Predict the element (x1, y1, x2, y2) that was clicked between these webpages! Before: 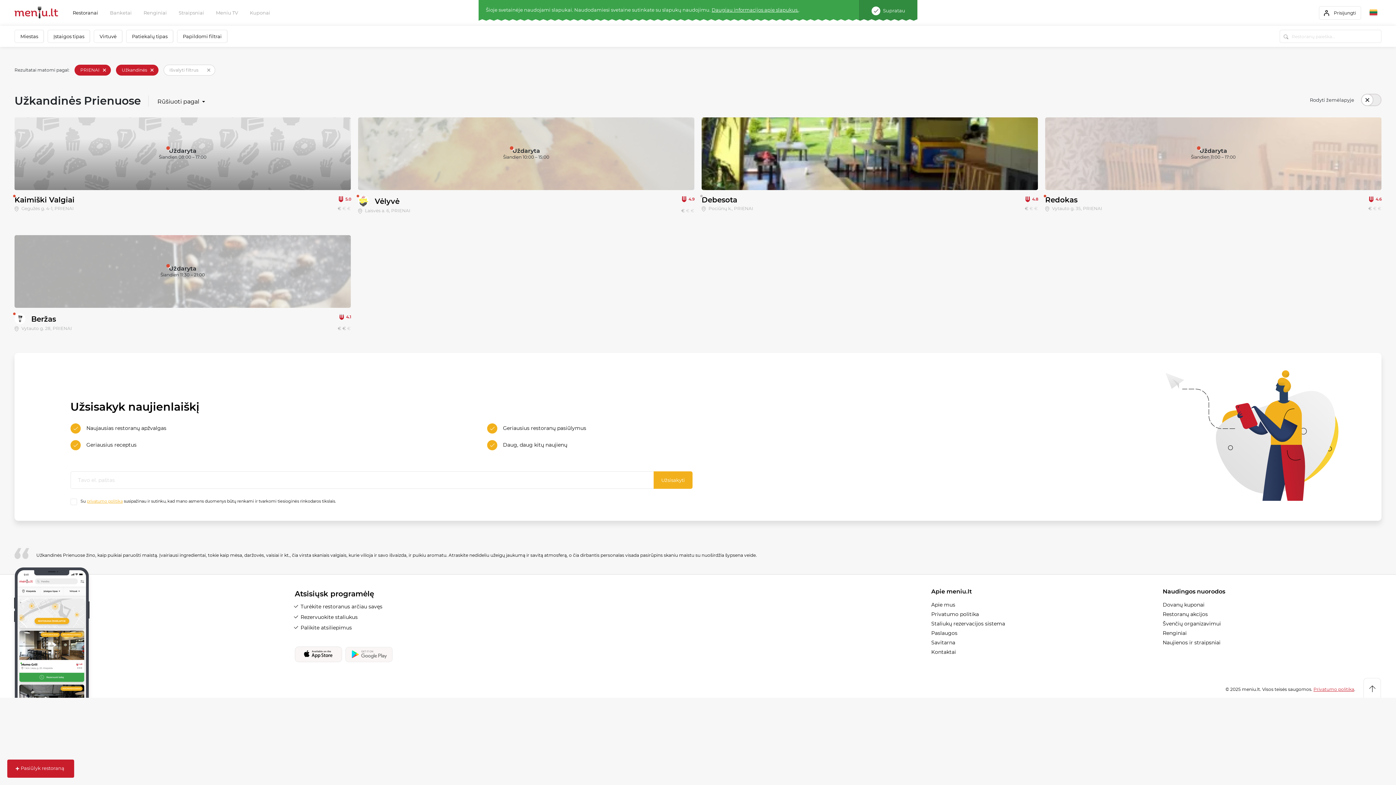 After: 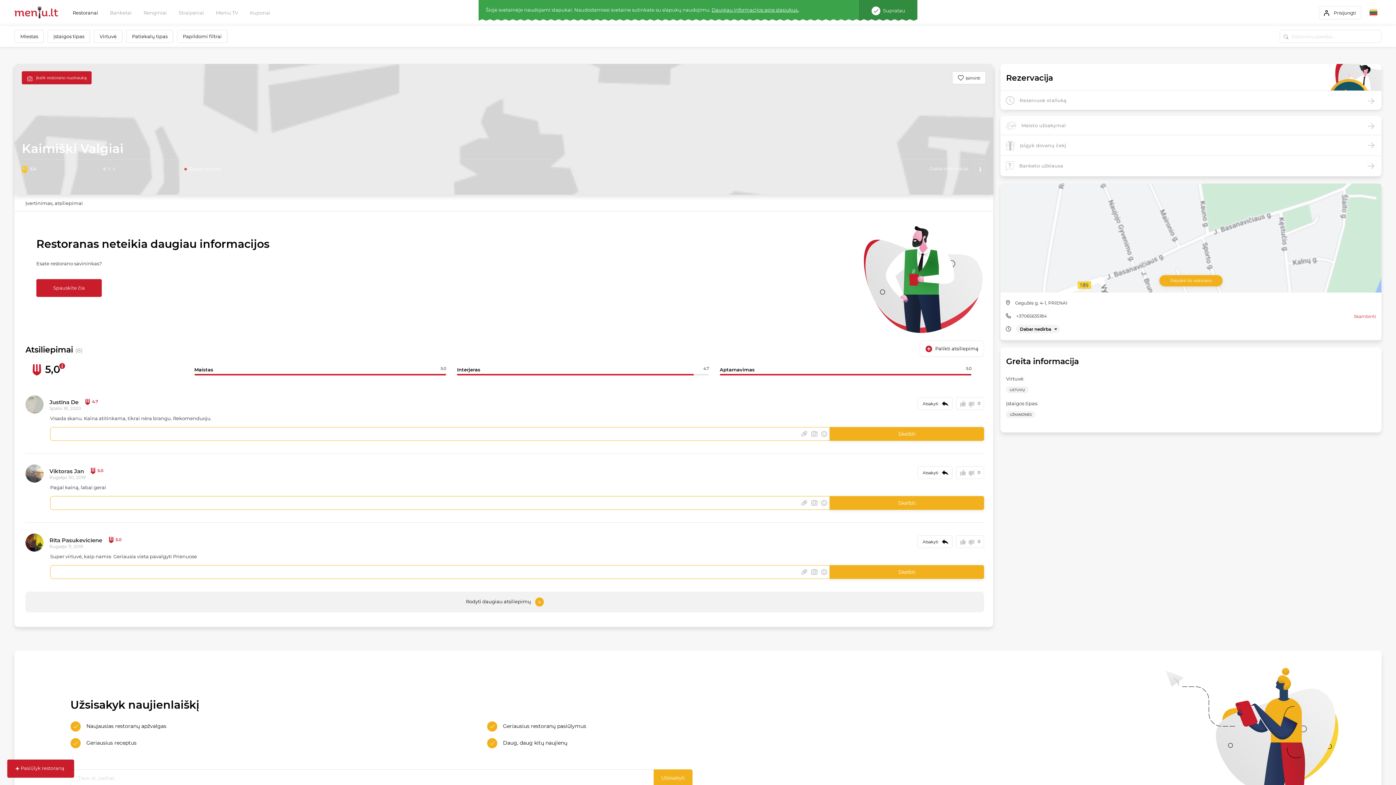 Action: label: Kaimiški Valgiai bbox: (14, 195, 74, 204)